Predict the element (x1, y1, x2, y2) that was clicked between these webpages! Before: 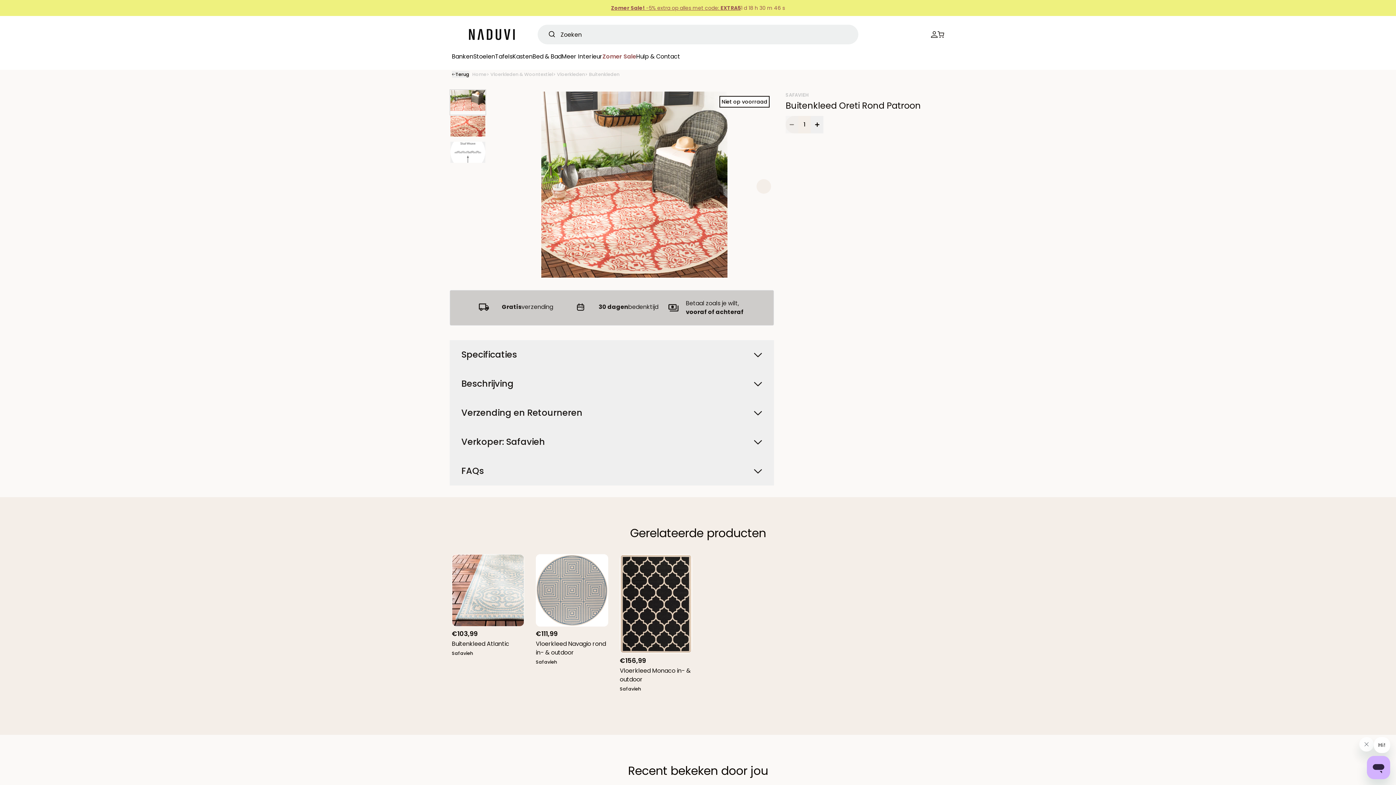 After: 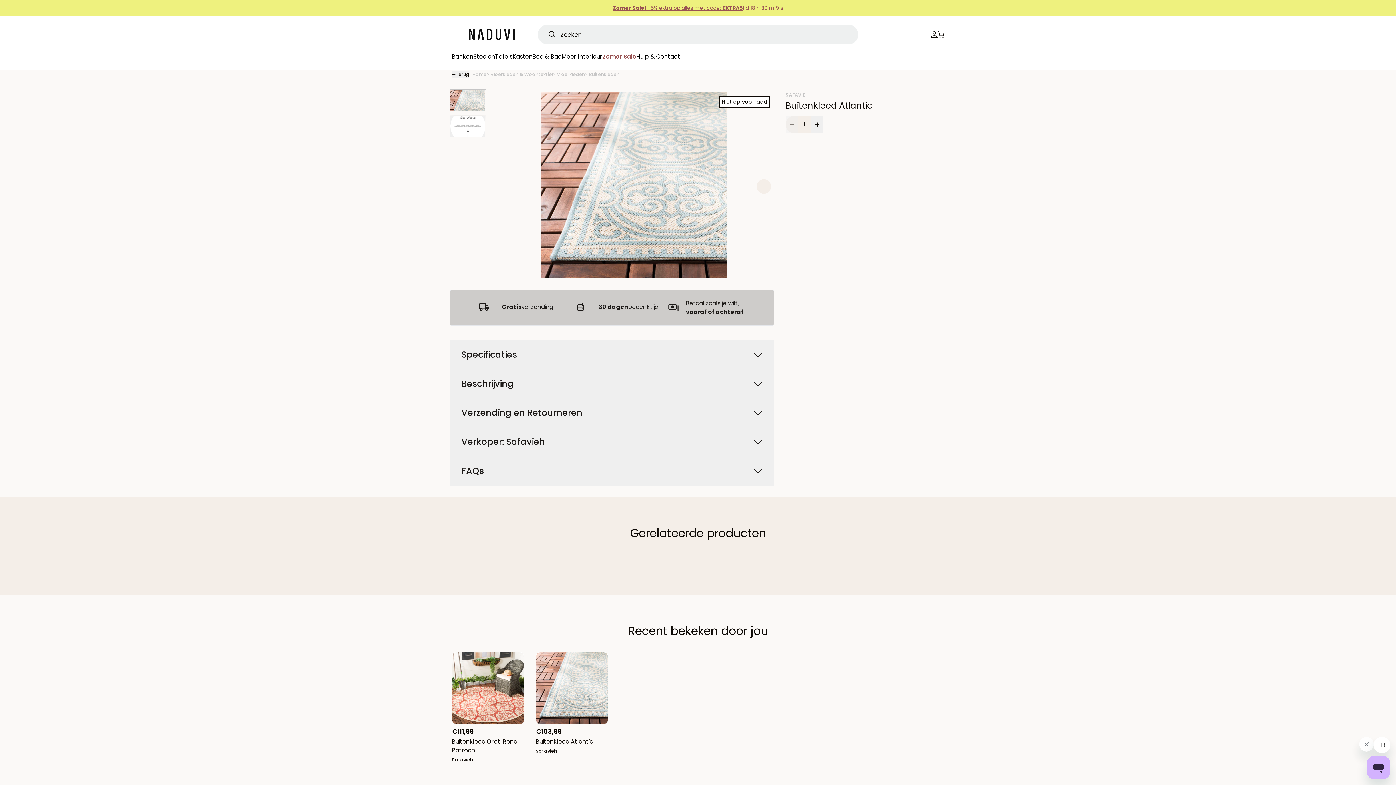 Action: label: Buitenkleed Atlantic bbox: (452, 640, 524, 648)